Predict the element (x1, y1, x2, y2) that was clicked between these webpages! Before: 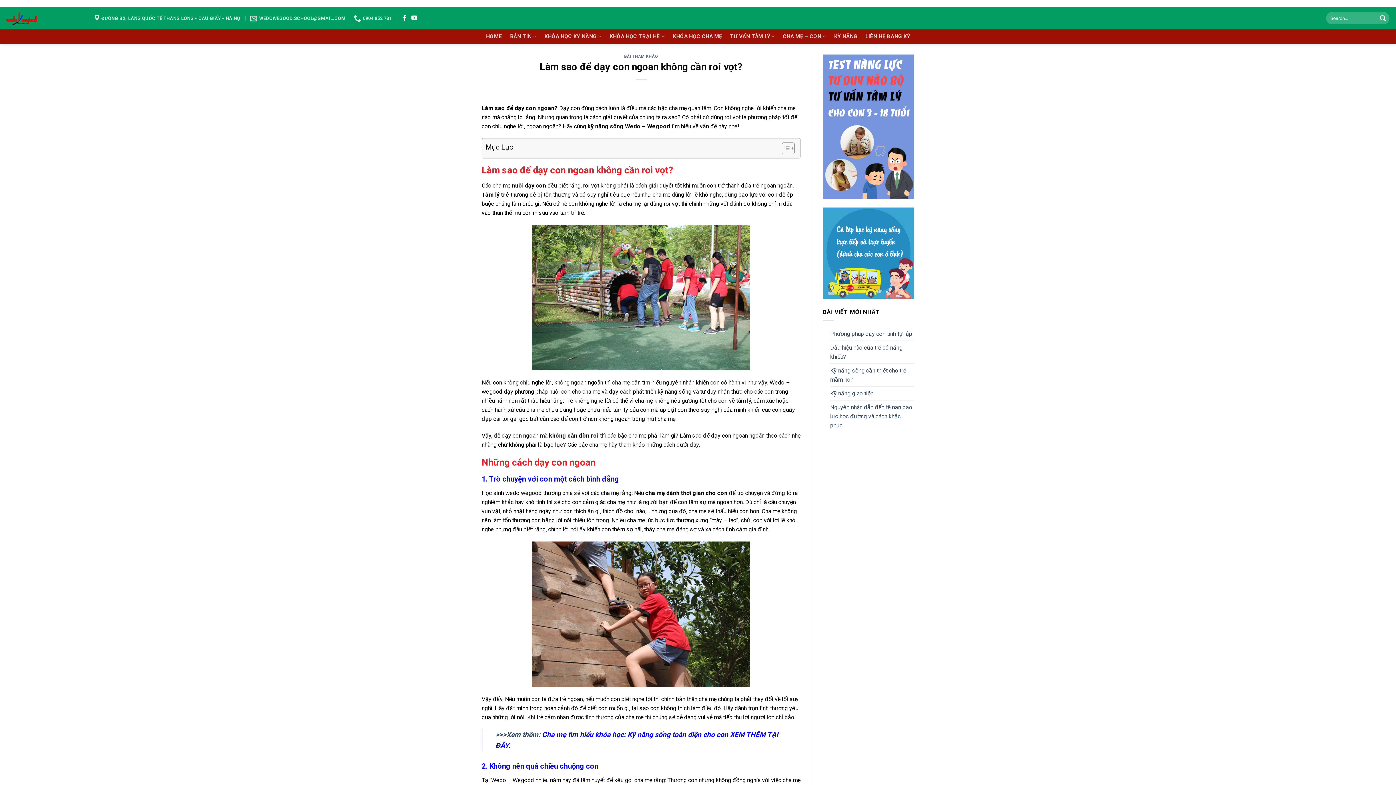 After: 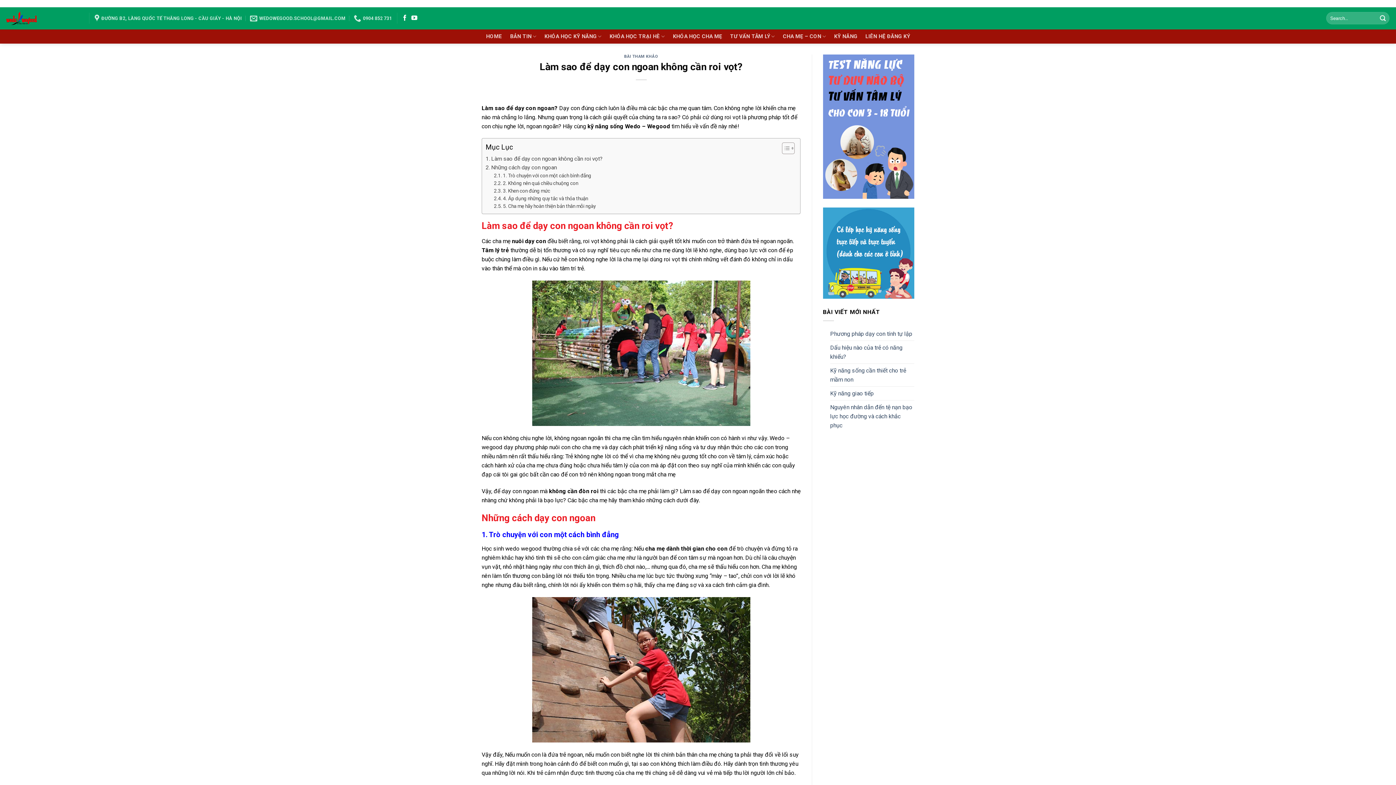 Action: bbox: (776, 142, 793, 154) label: Toggle Table of Content